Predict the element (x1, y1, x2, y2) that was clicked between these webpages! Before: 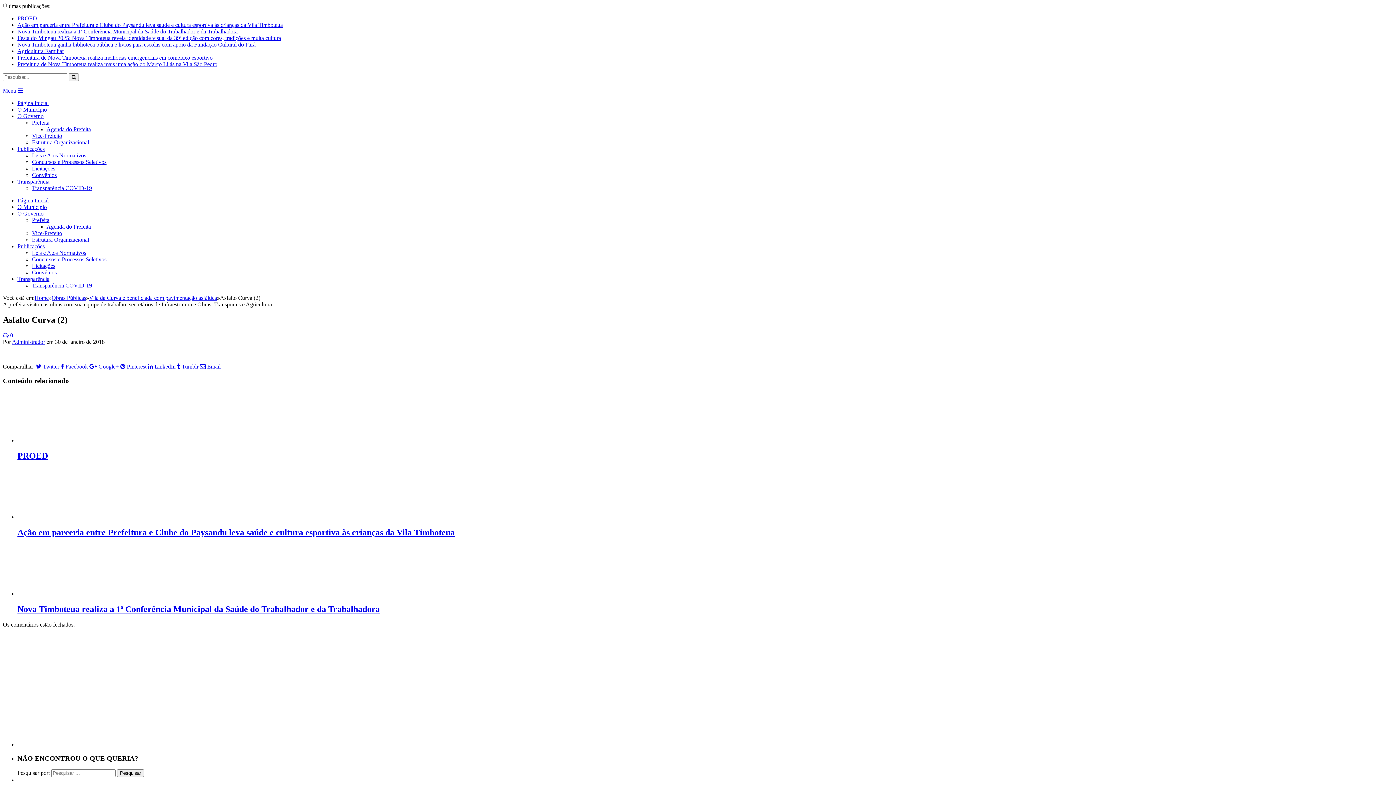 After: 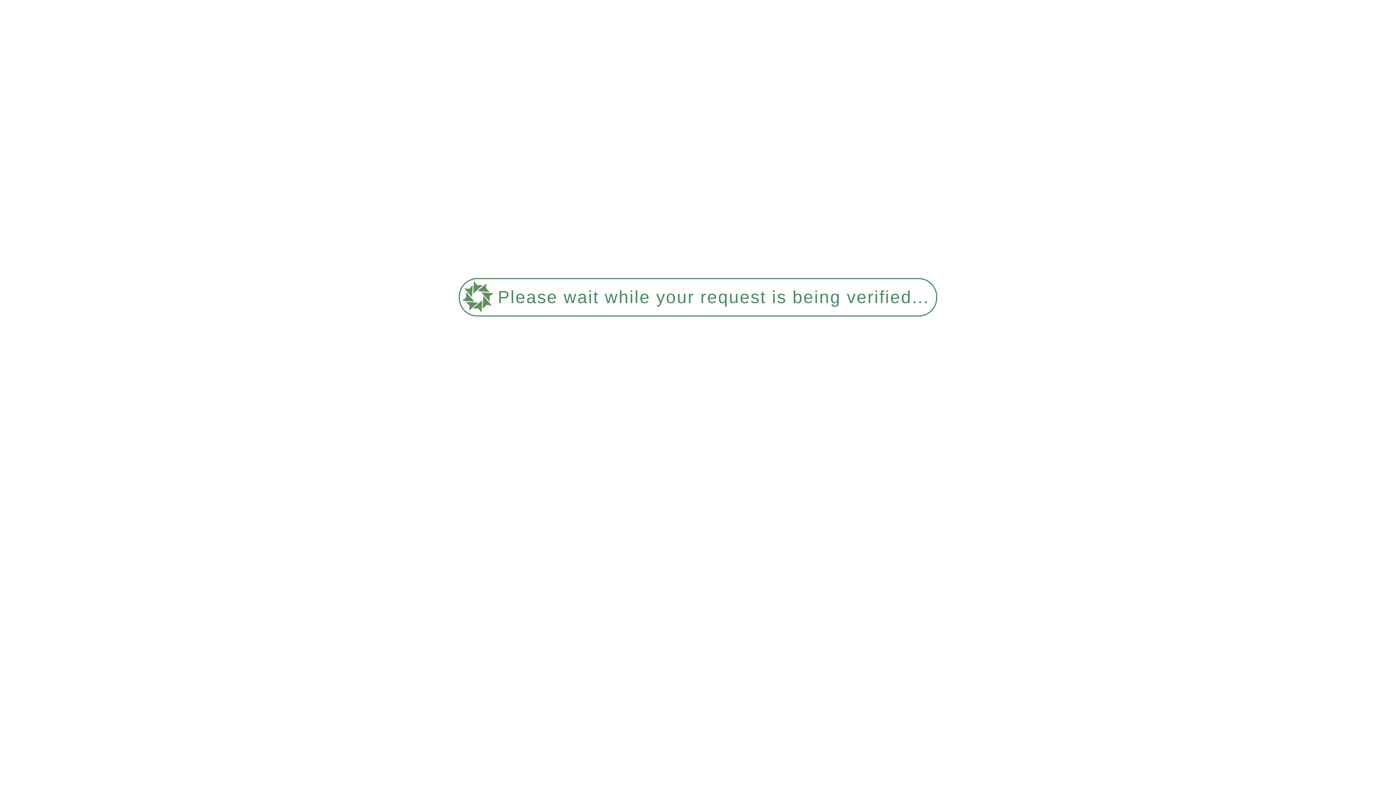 Action: bbox: (17, 204, 46, 210) label: O Município